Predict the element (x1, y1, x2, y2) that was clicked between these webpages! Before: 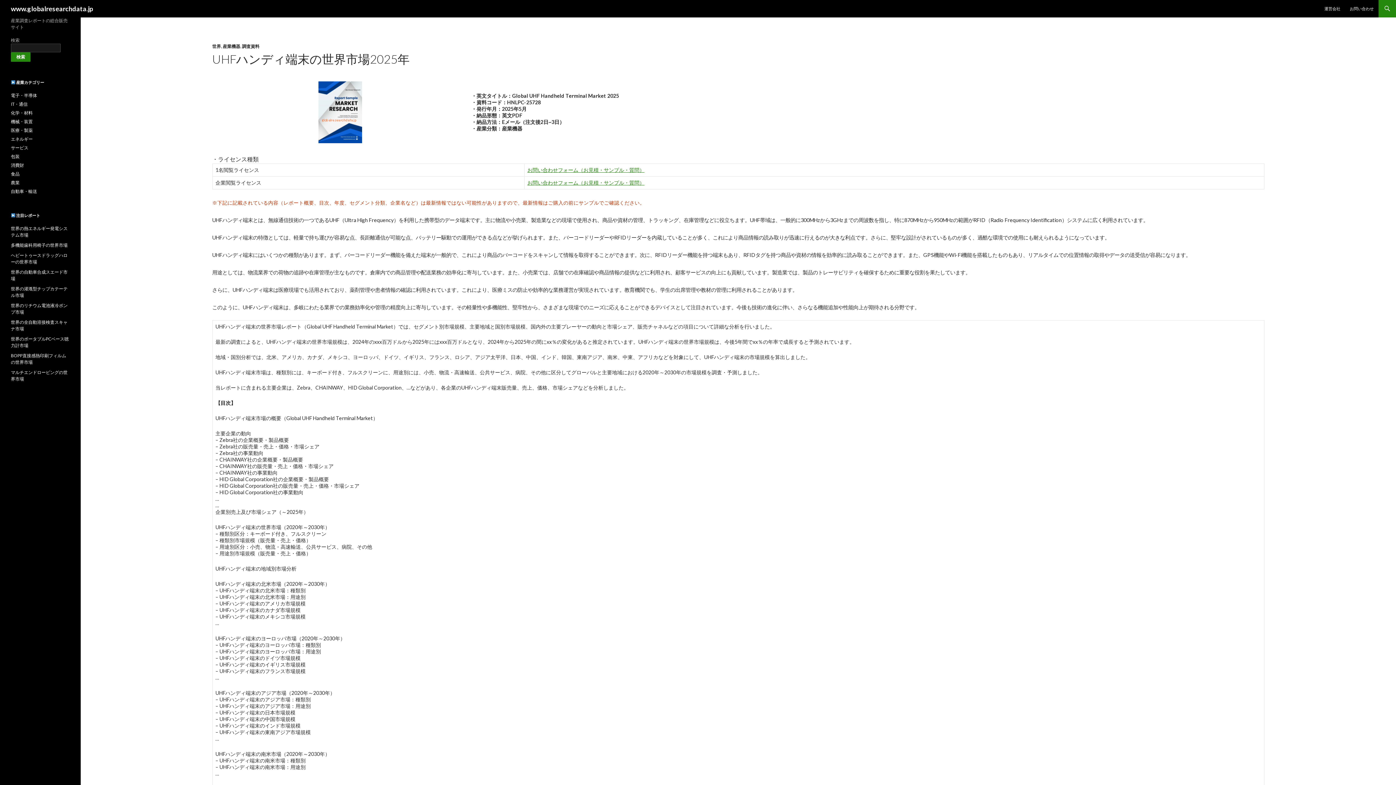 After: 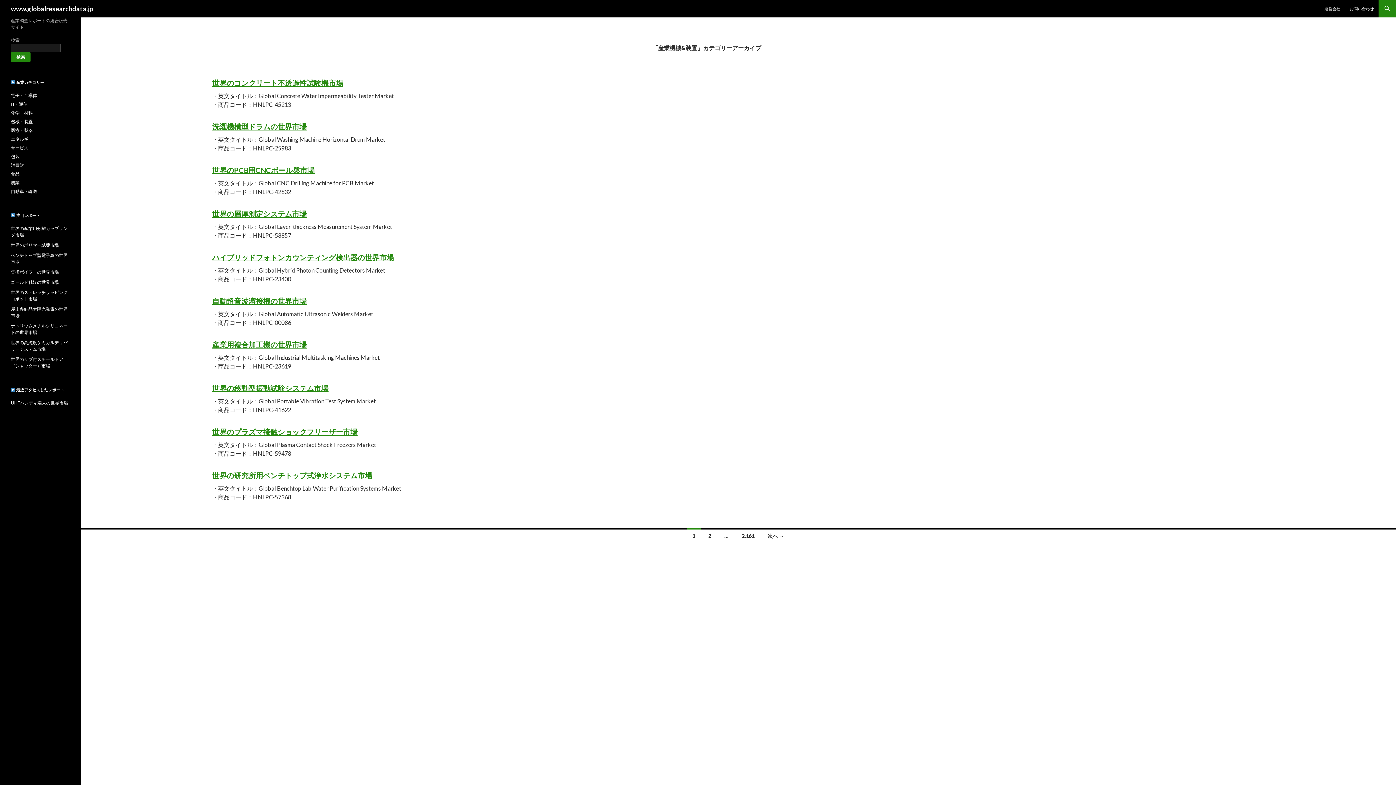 Action: label: 機械・装置 bbox: (10, 118, 32, 124)